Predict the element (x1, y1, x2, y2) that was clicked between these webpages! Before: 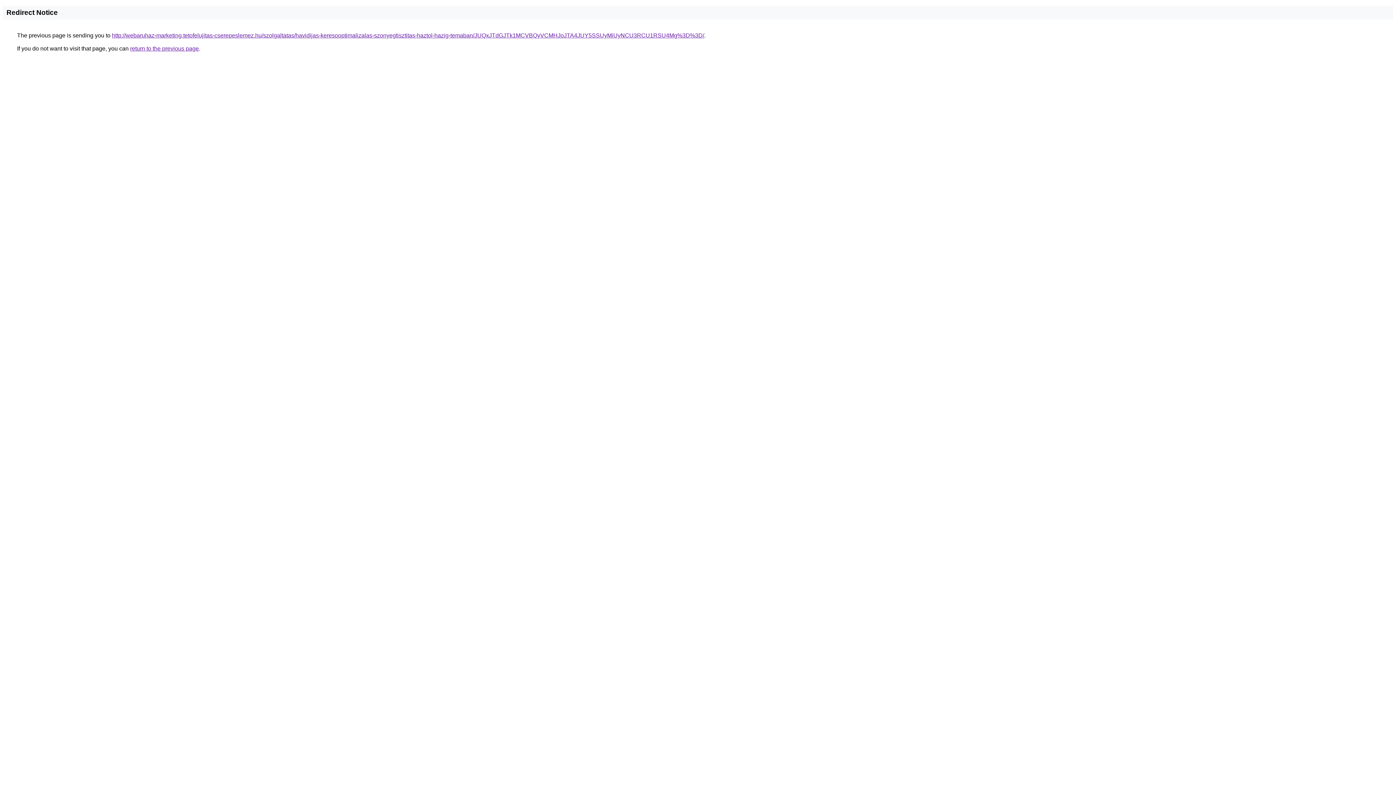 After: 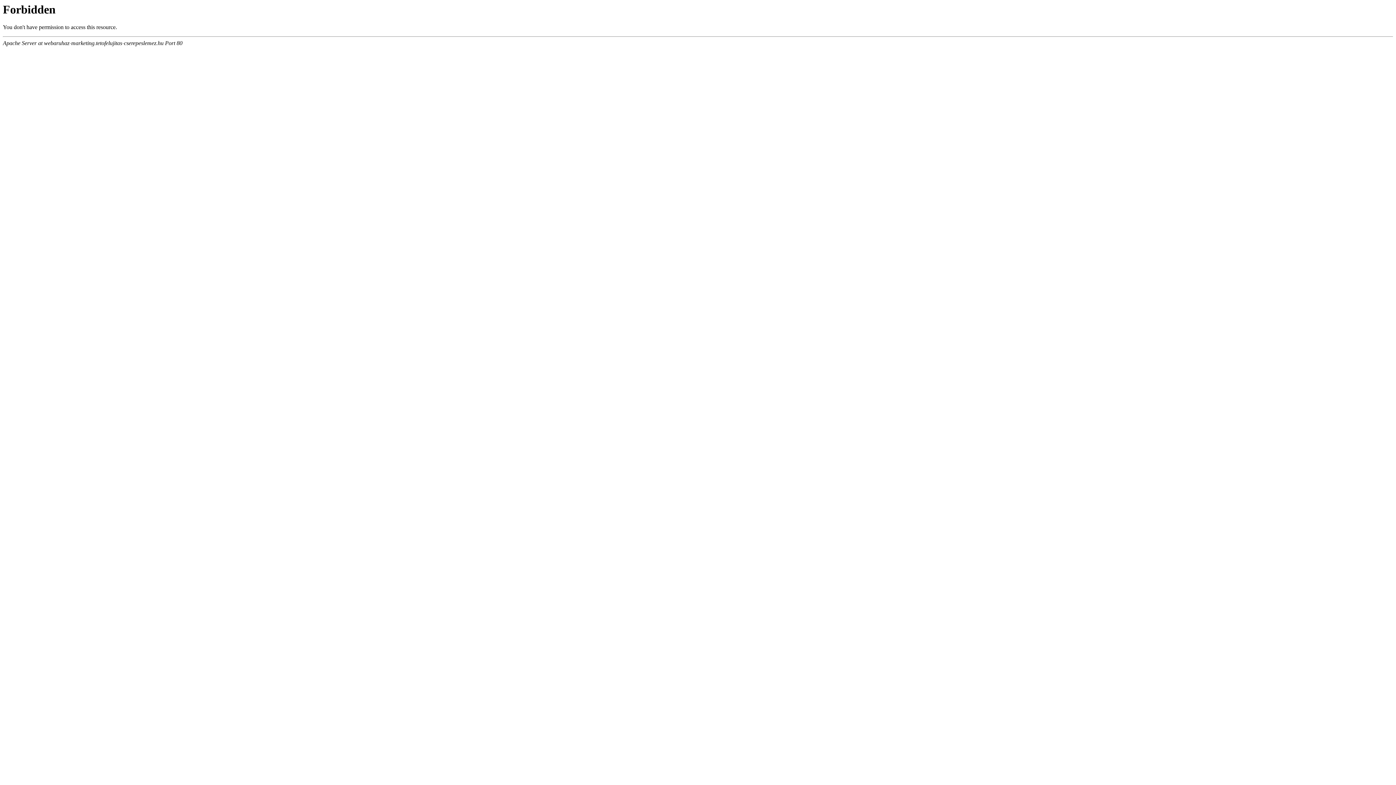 Action: bbox: (112, 32, 704, 38) label: http://webaruhaz-marketing.tetofelujitas-cserepeslemez.hu/szolgaltatas/havidijas-keresooptimalizalas-szonyegtisztitas-haztol-hazig-temaban/JUQxJTdGJTk1MCVBQyVCMHJoJTA4JUY5SSUyMiUyNCU3RCU1RSU4Mg%3D%3D/